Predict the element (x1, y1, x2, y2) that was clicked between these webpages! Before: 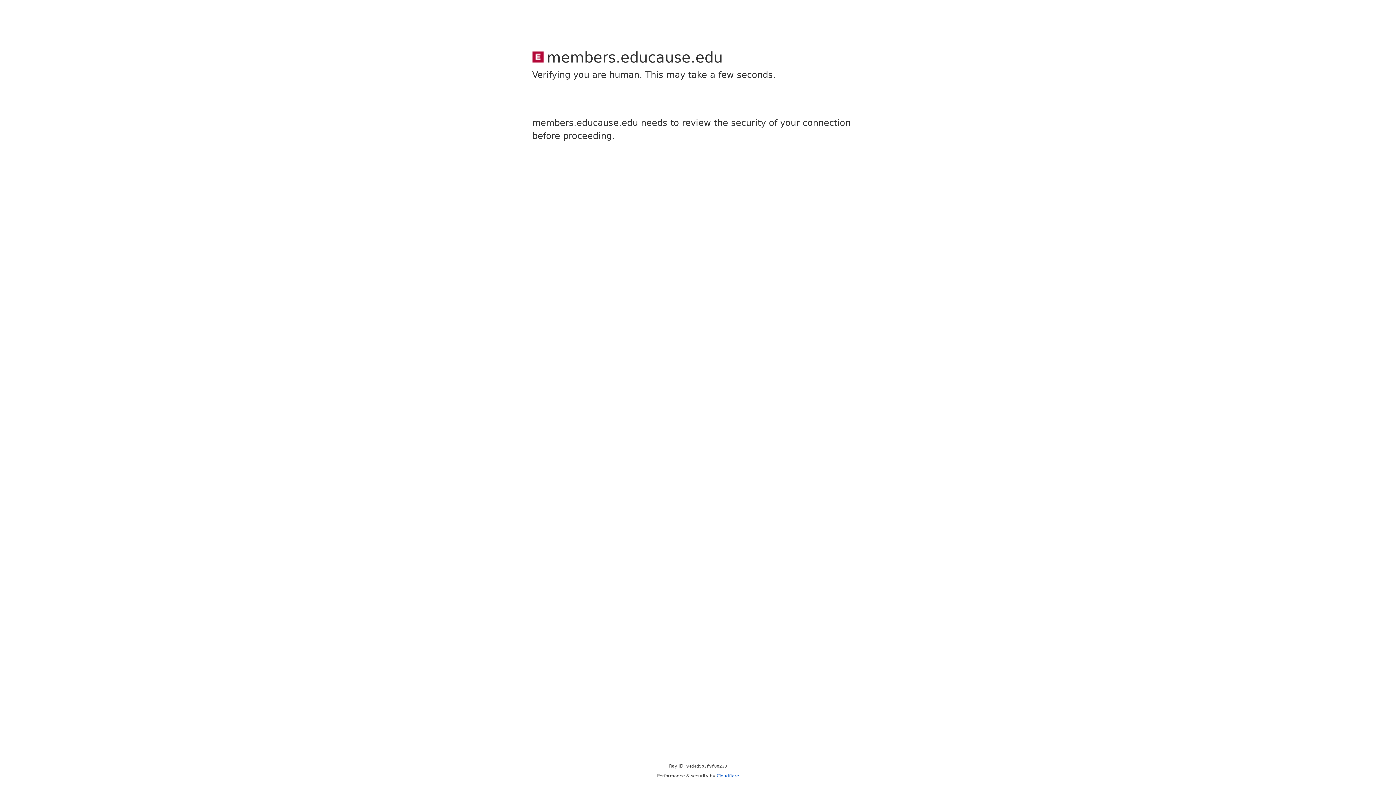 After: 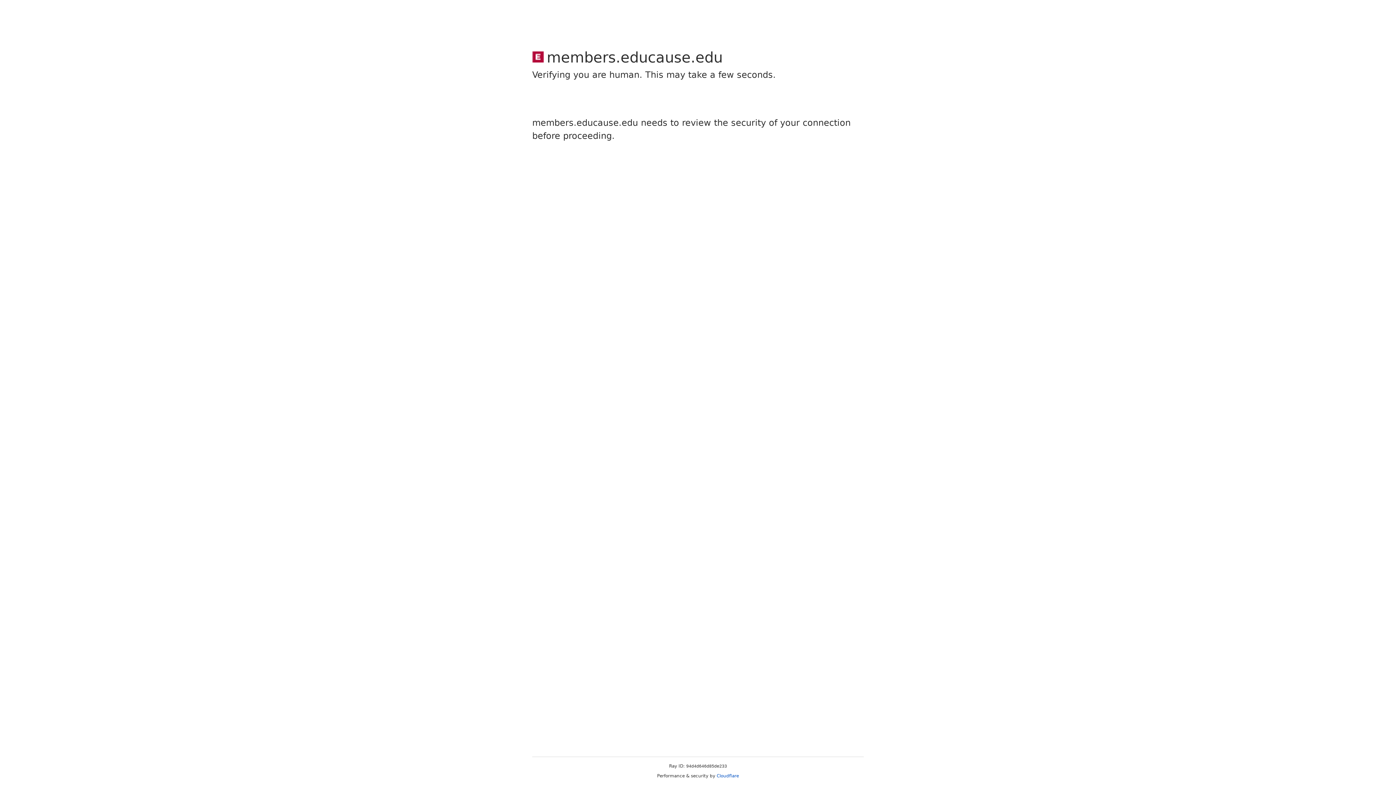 Action: label: Cloudflare bbox: (716, 773, 739, 778)